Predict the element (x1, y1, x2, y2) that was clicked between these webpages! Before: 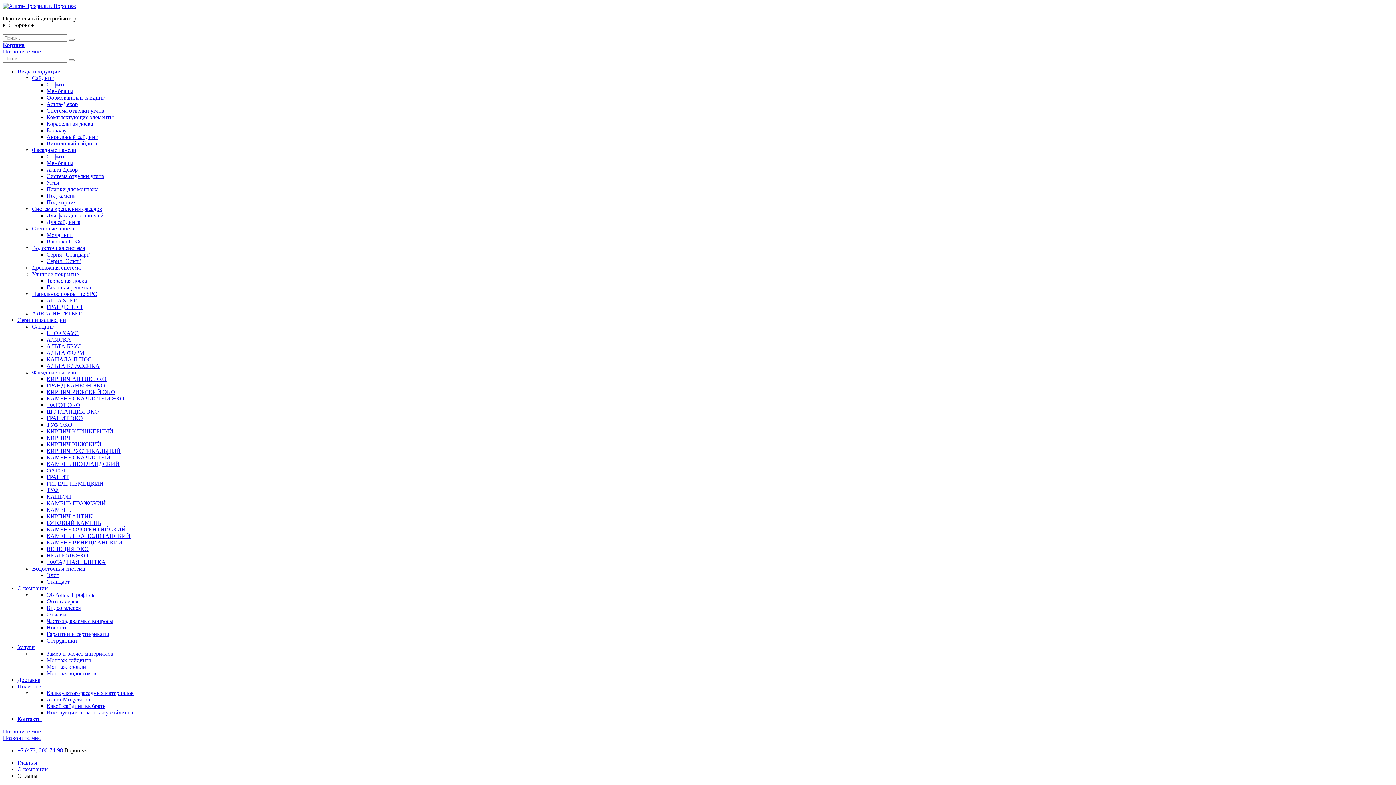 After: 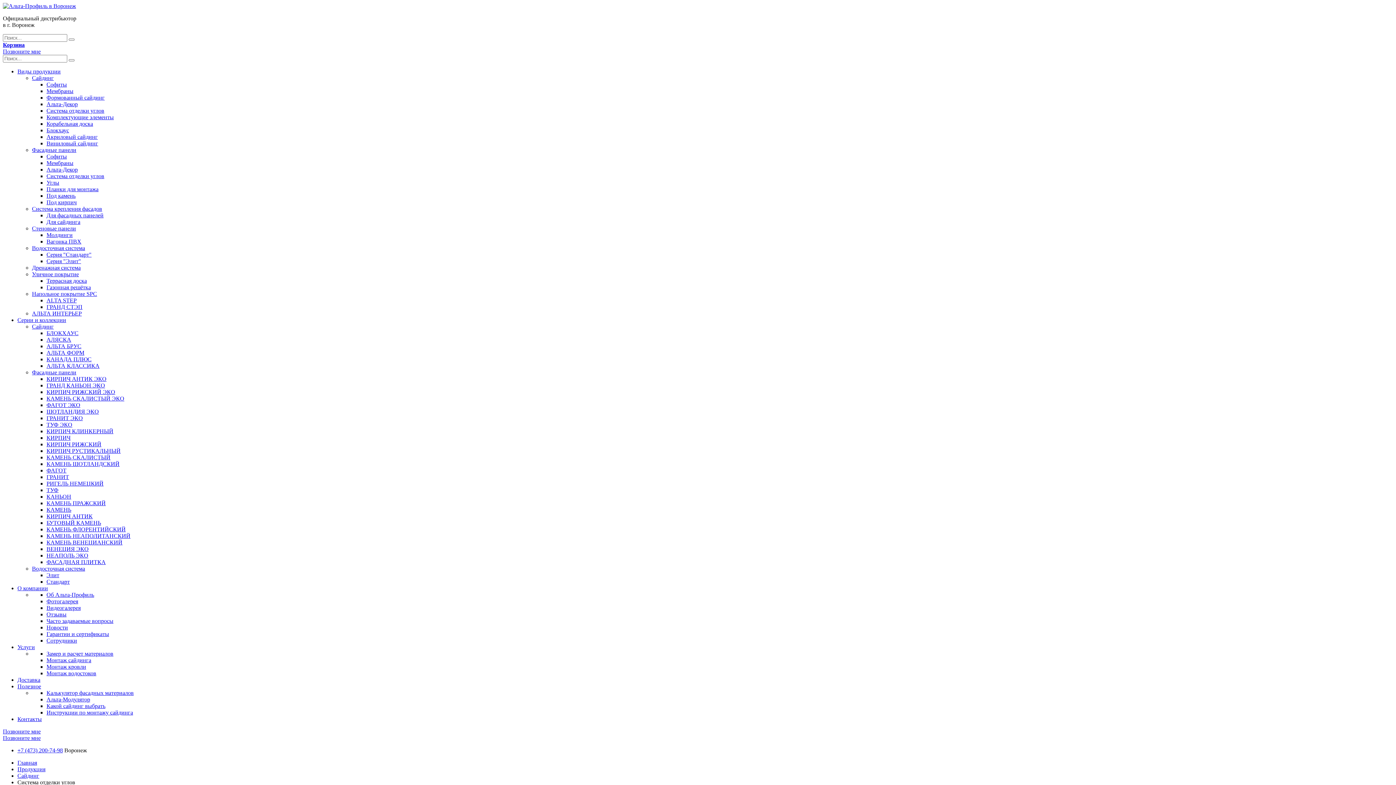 Action: label: Система отделки углов bbox: (46, 107, 104, 113)